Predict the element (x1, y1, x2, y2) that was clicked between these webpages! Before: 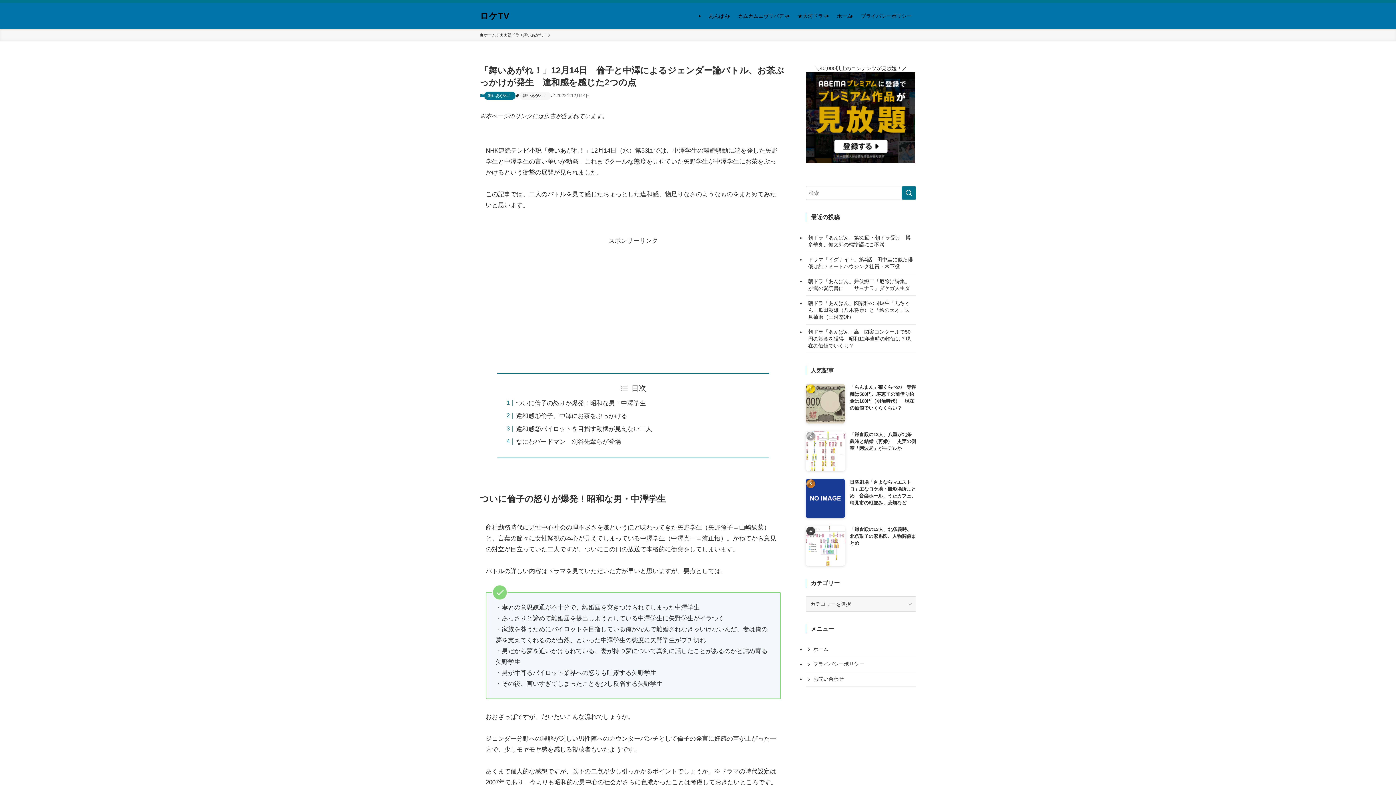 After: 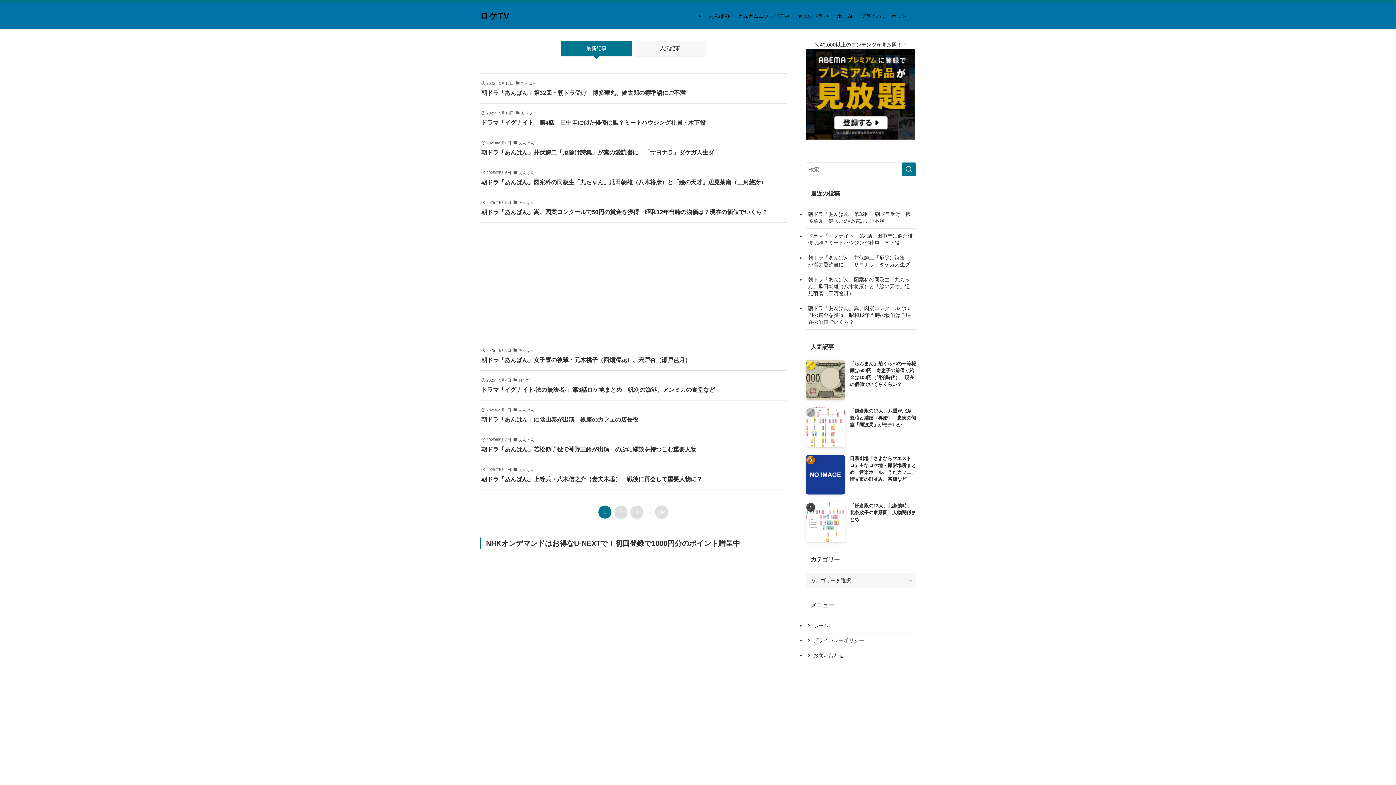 Action: bbox: (832, 2, 856, 29) label: ホーム